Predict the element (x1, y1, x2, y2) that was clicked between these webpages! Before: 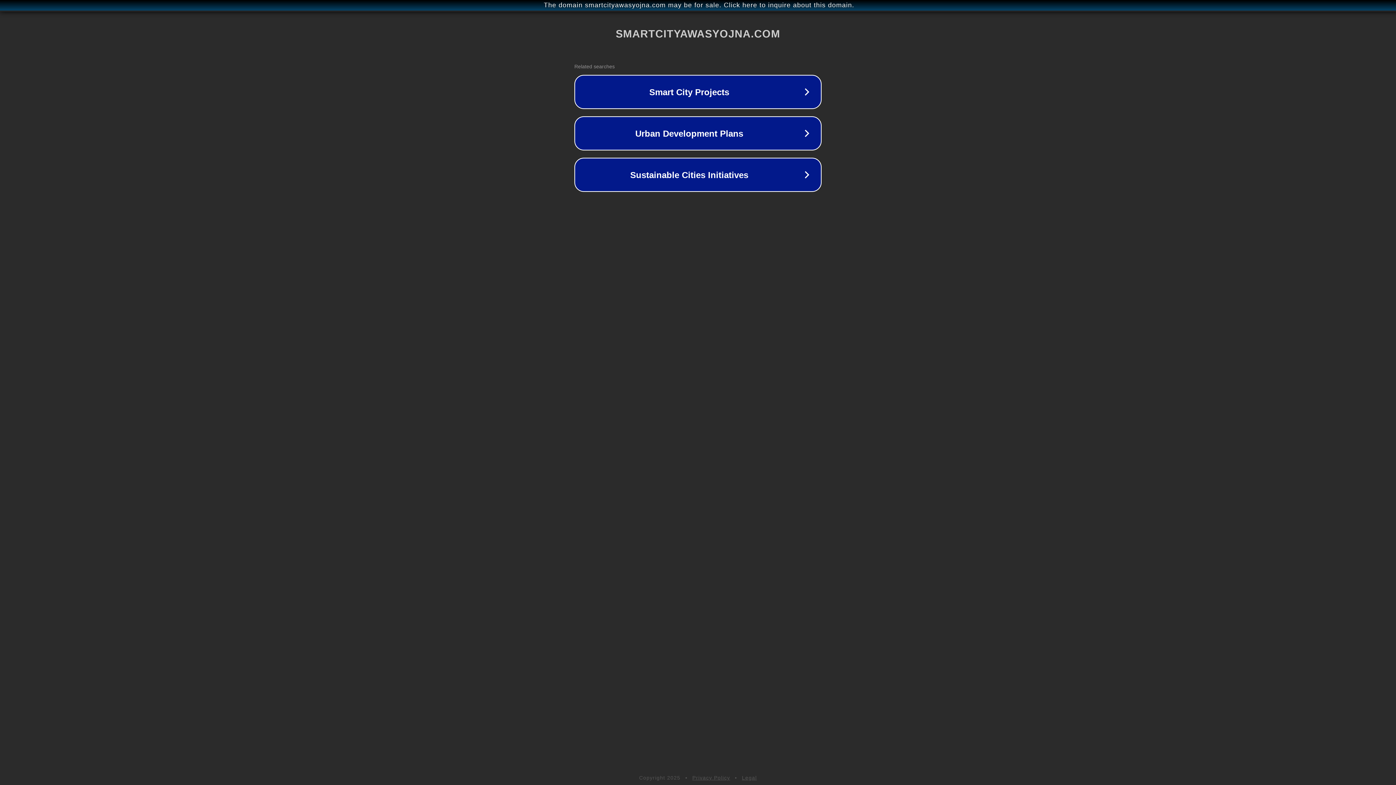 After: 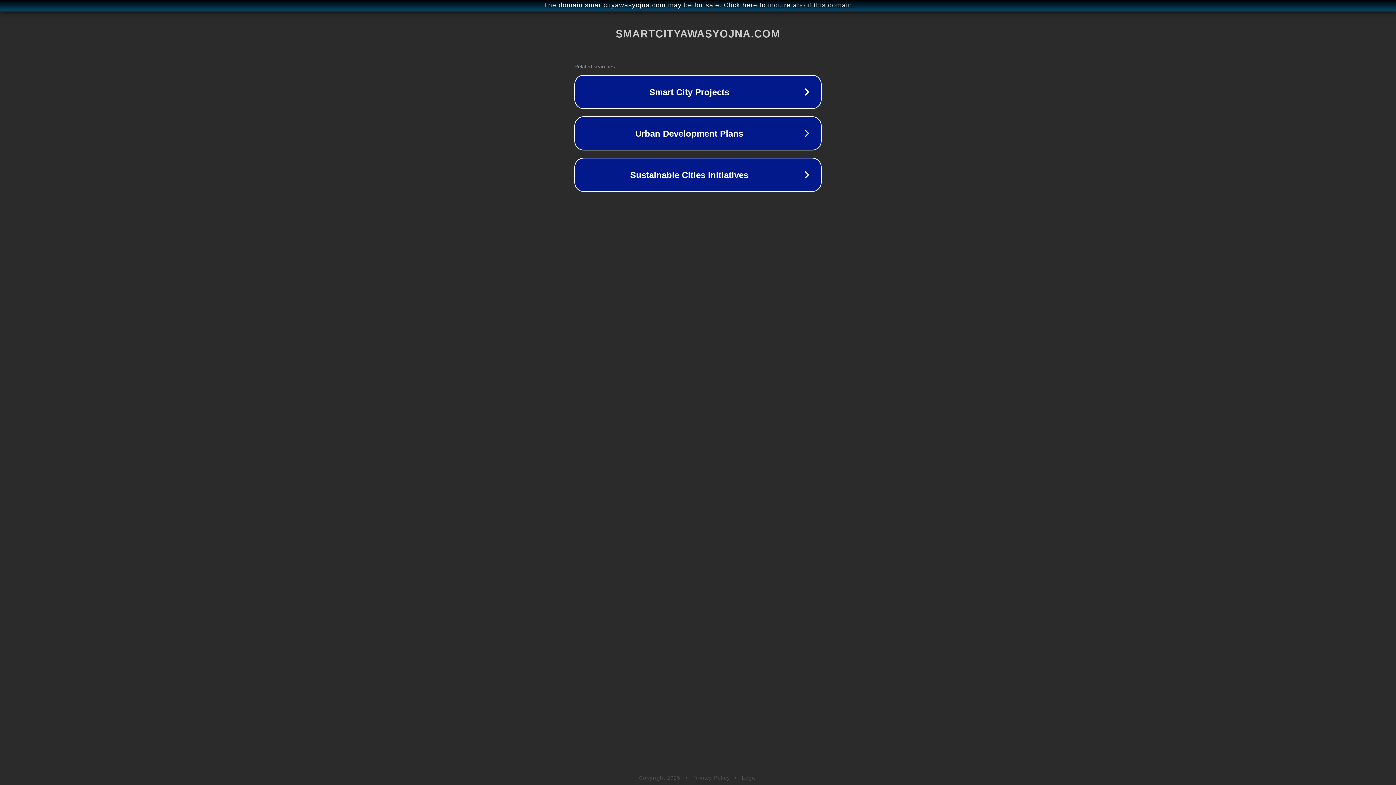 Action: label: Privacy Policy bbox: (692, 775, 730, 781)